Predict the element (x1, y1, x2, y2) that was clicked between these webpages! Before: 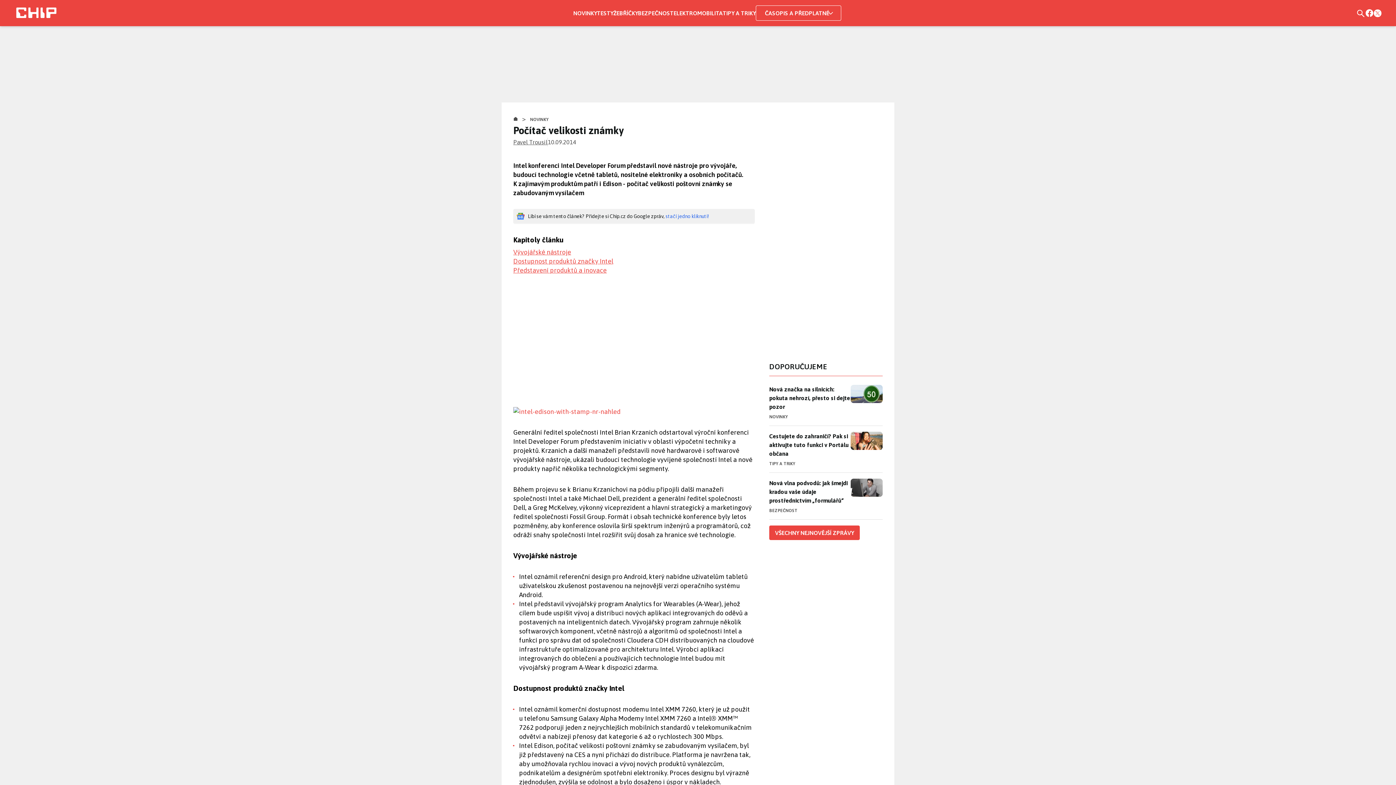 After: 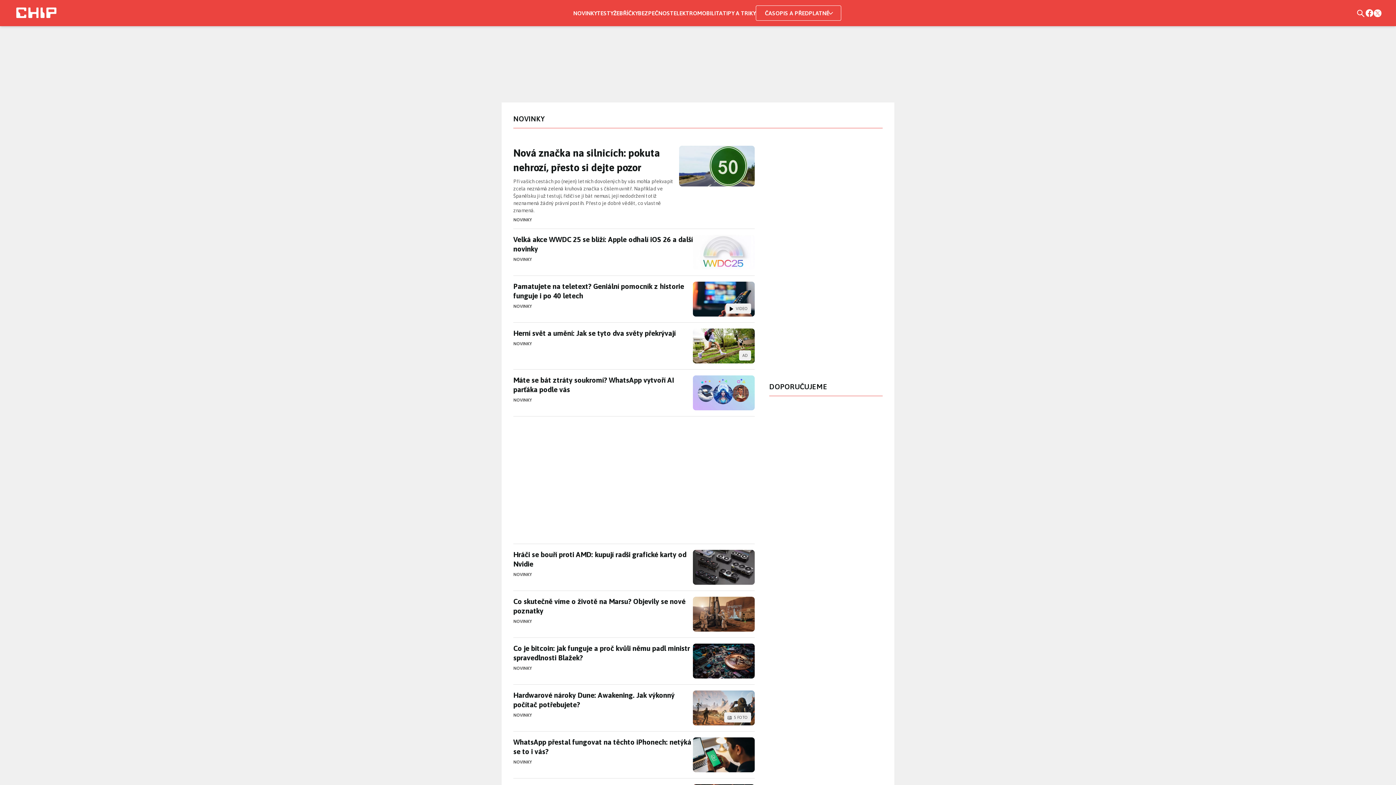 Action: label: NOVINKY bbox: (573, 9, 597, 16)